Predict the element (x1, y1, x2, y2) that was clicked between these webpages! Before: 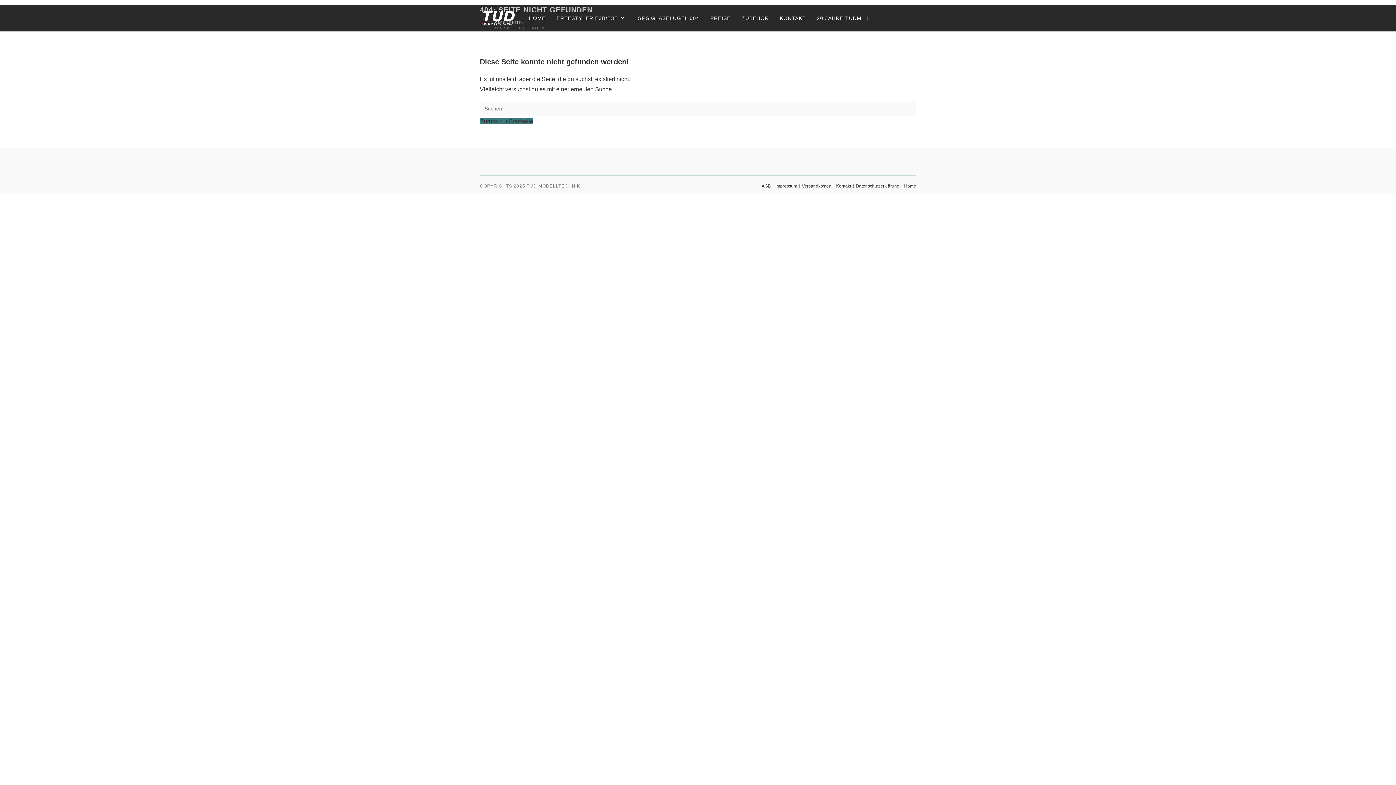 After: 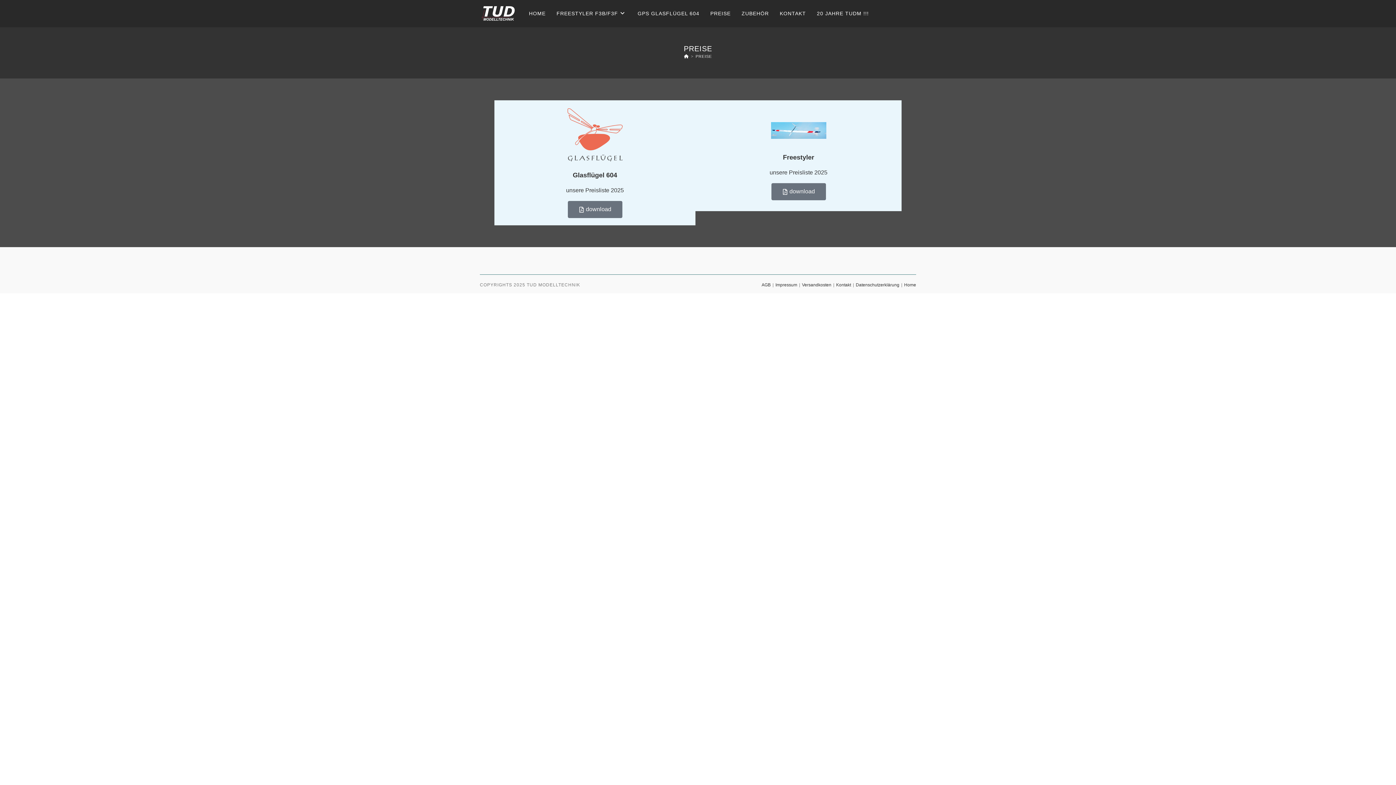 Action: bbox: (705, 4, 736, 32) label: PREISE